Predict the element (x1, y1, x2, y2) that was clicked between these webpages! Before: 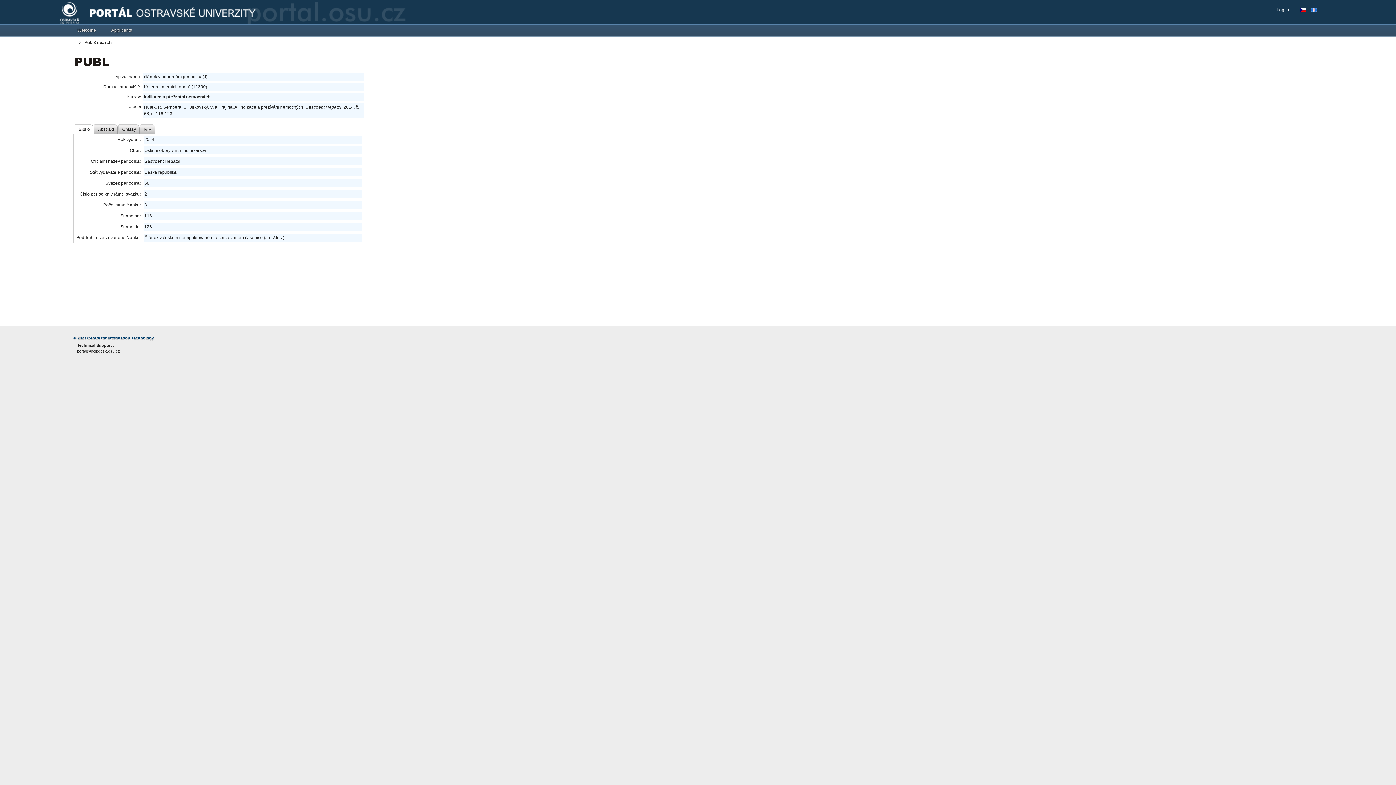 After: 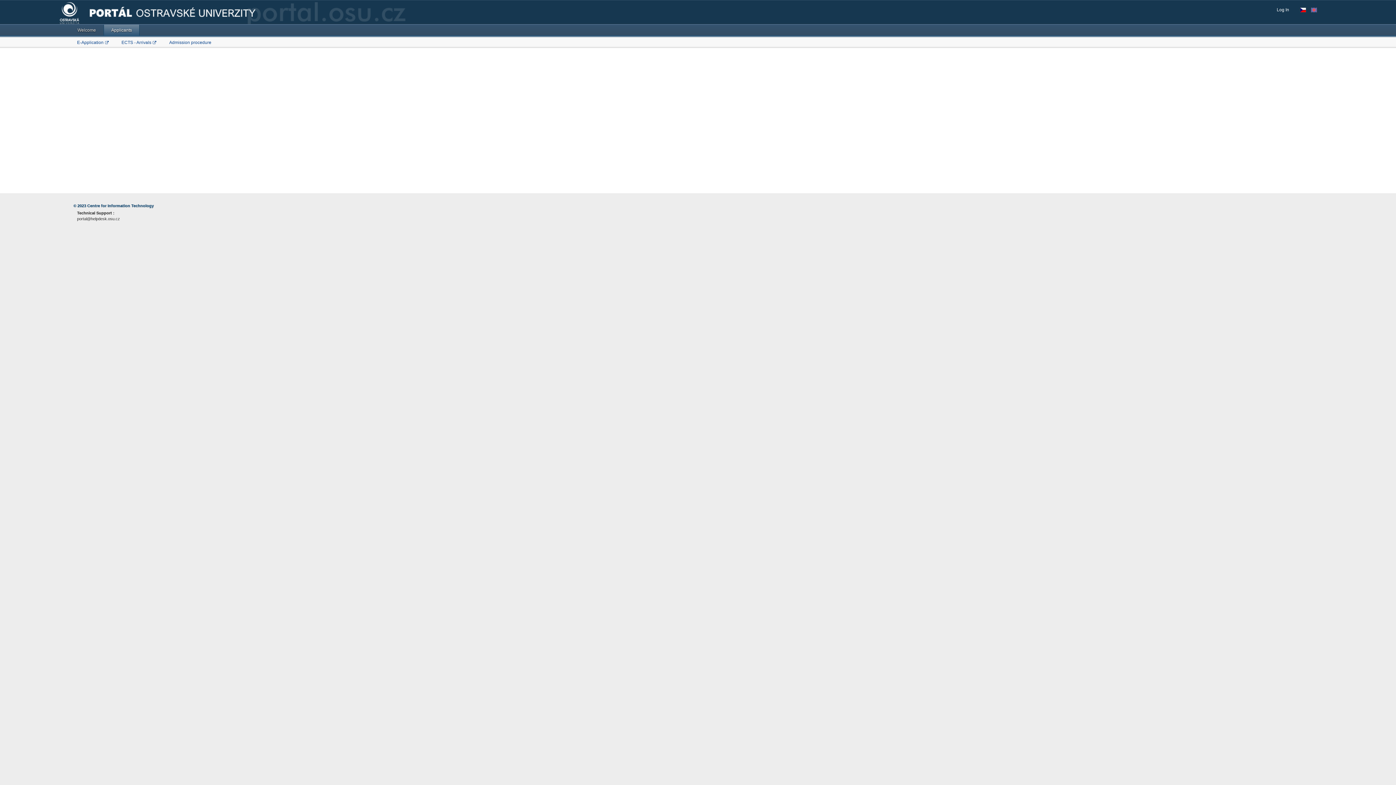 Action: bbox: (103, 24, 139, 35) label: Applicants